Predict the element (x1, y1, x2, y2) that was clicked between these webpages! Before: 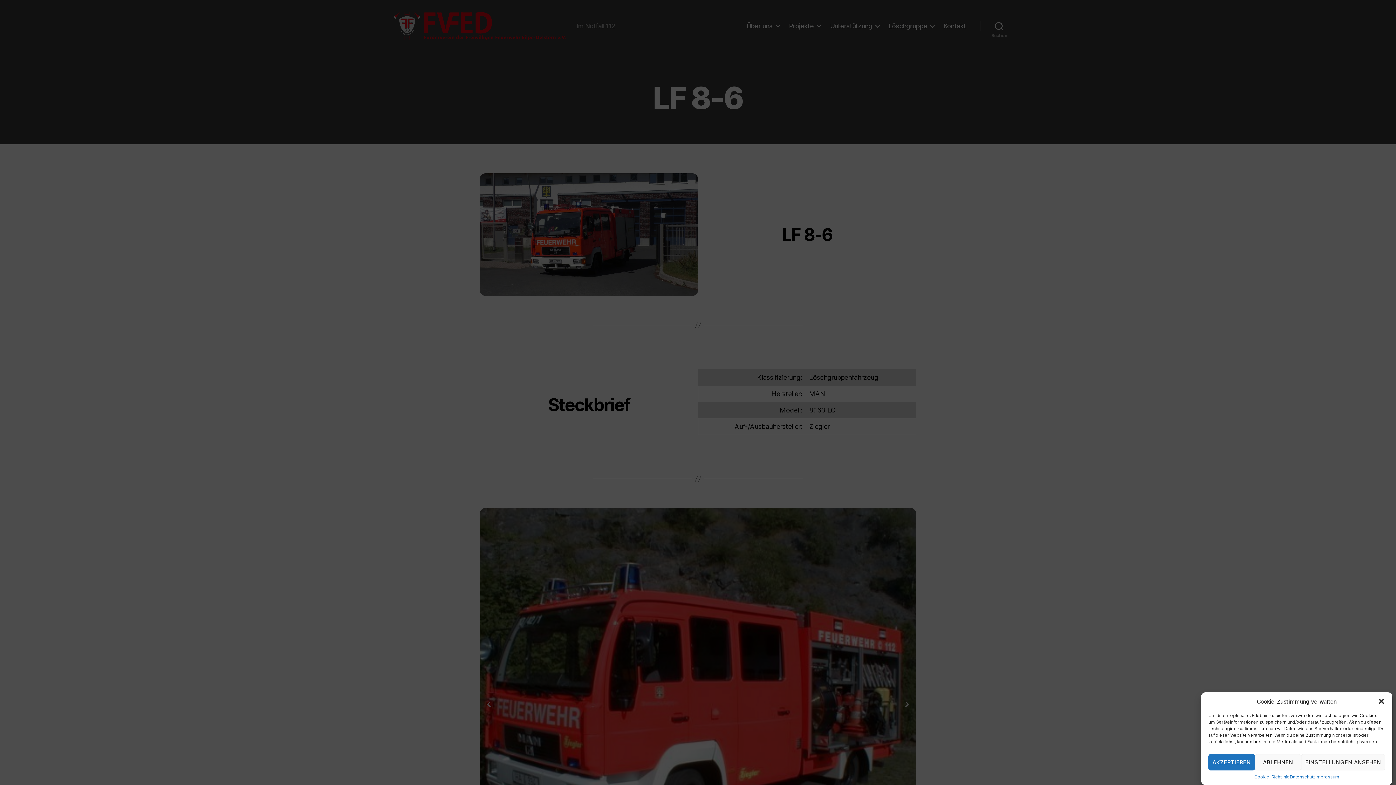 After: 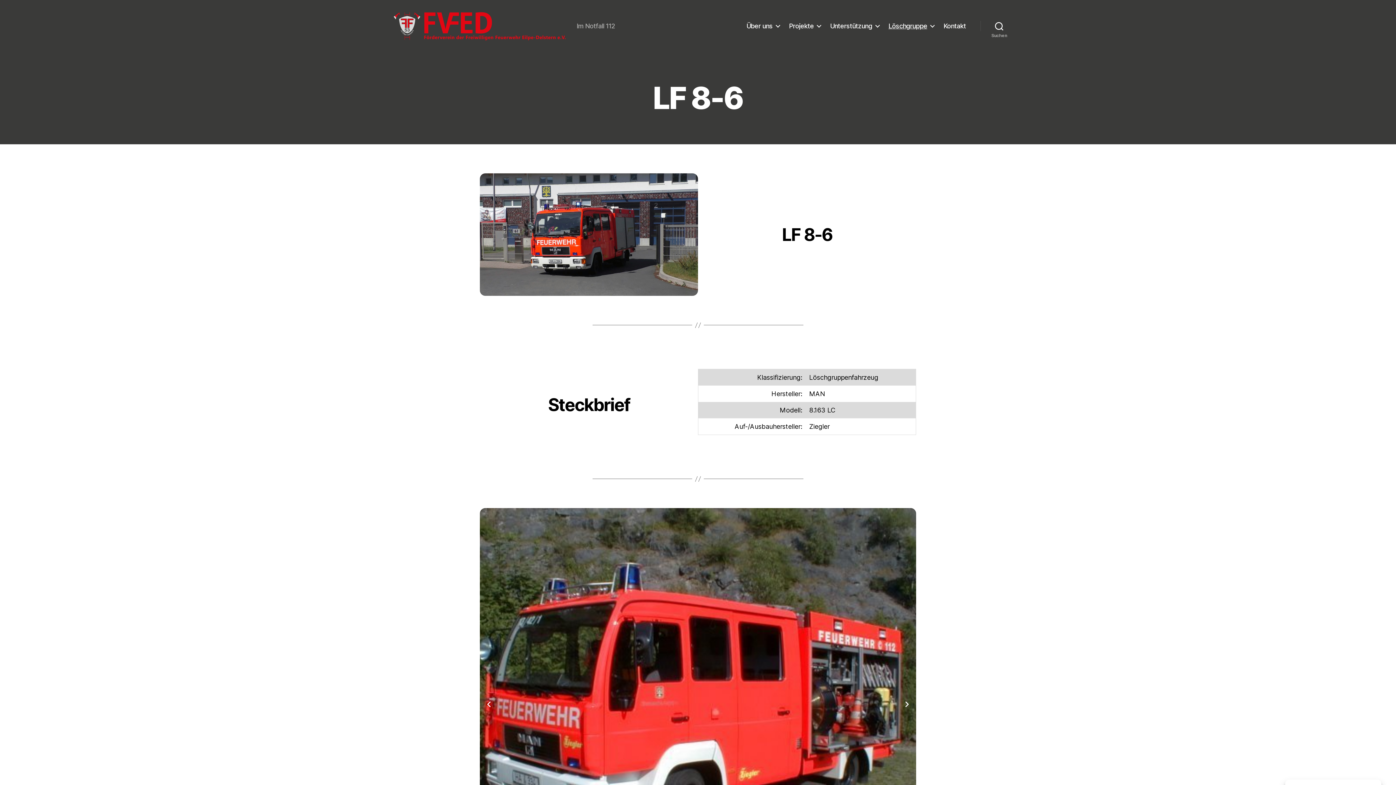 Action: label: ABLEHNEN bbox: (1255, 754, 1301, 770)